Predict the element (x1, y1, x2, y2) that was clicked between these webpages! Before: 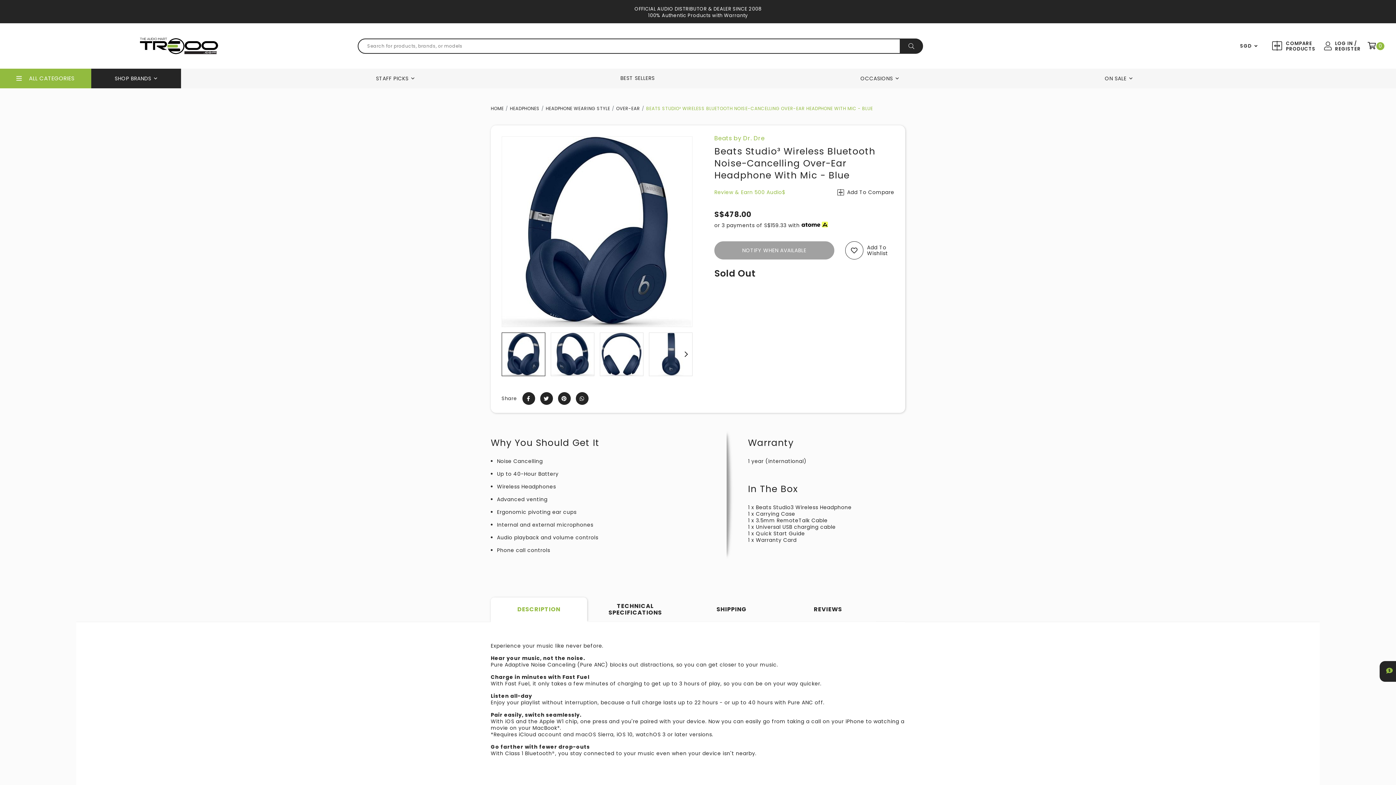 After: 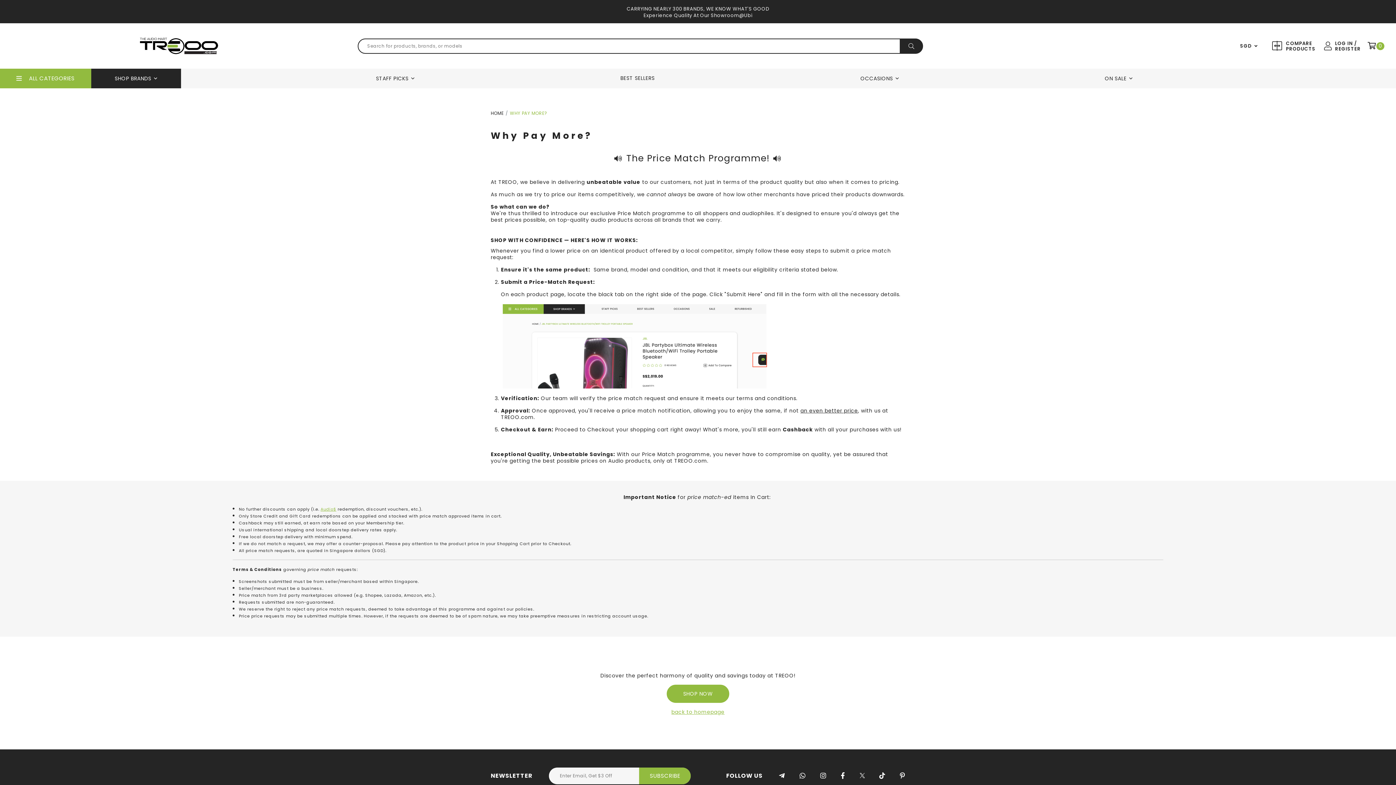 Action: bbox: (654, 12, 742, 18) label: We'll Match Any Authorised Store*